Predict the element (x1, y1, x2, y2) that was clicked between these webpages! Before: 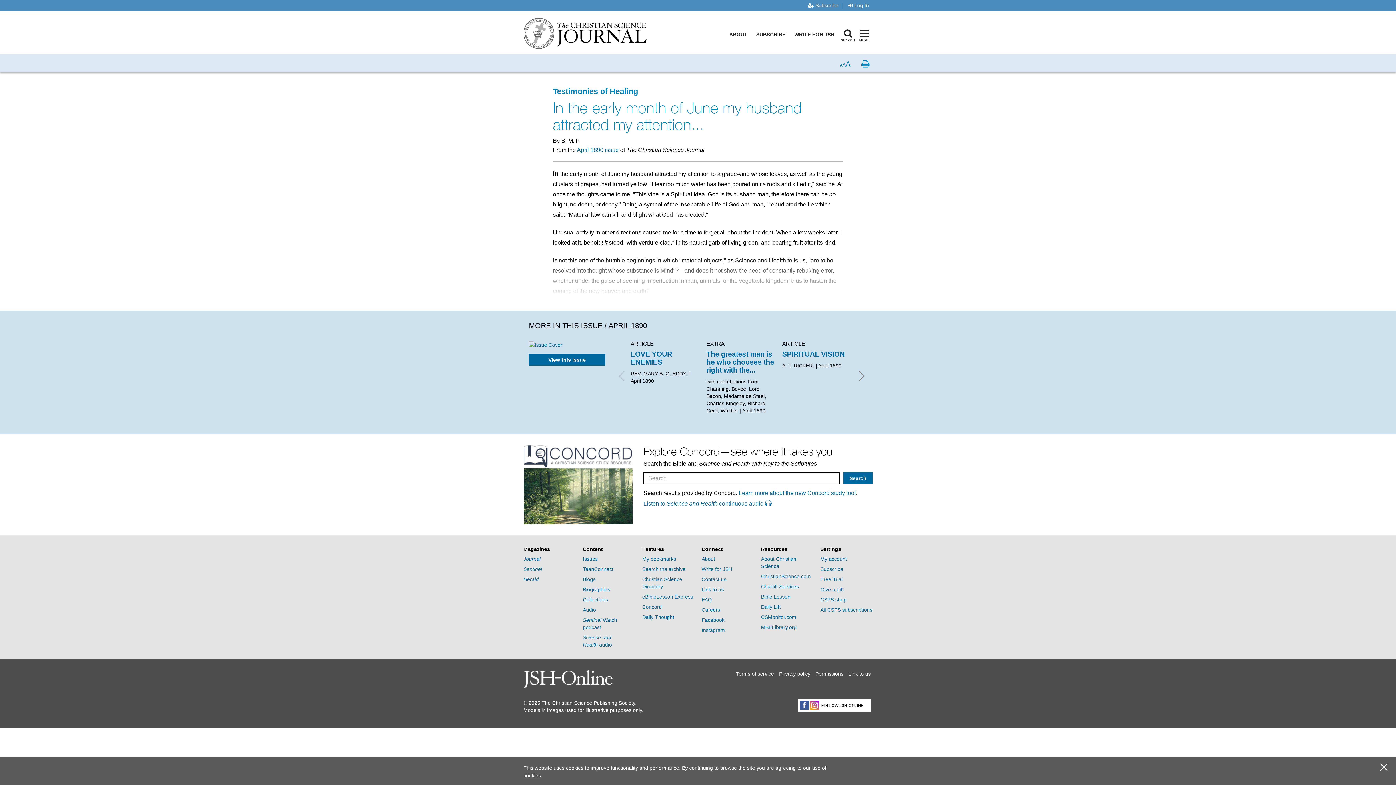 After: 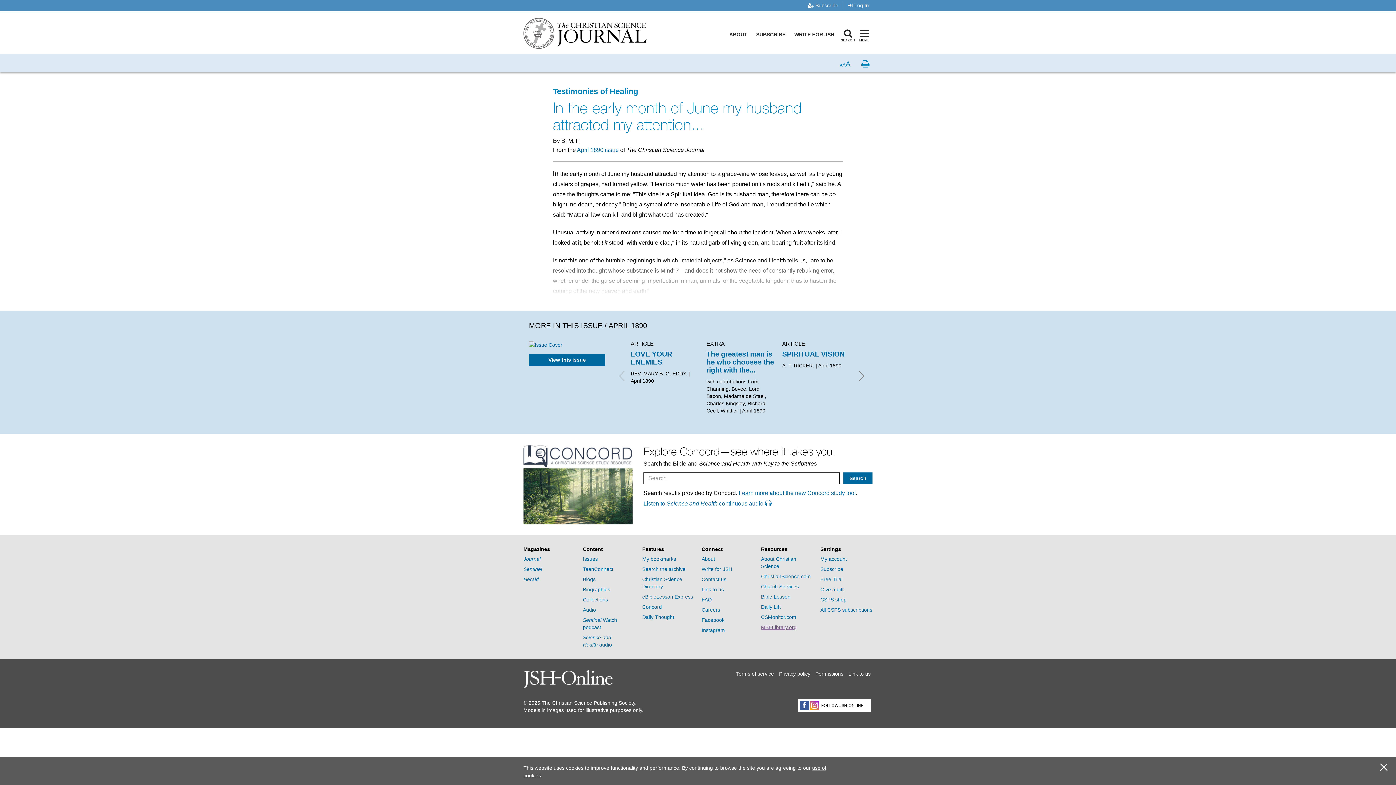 Action: bbox: (761, 624, 796, 630) label: MBELibrary.org